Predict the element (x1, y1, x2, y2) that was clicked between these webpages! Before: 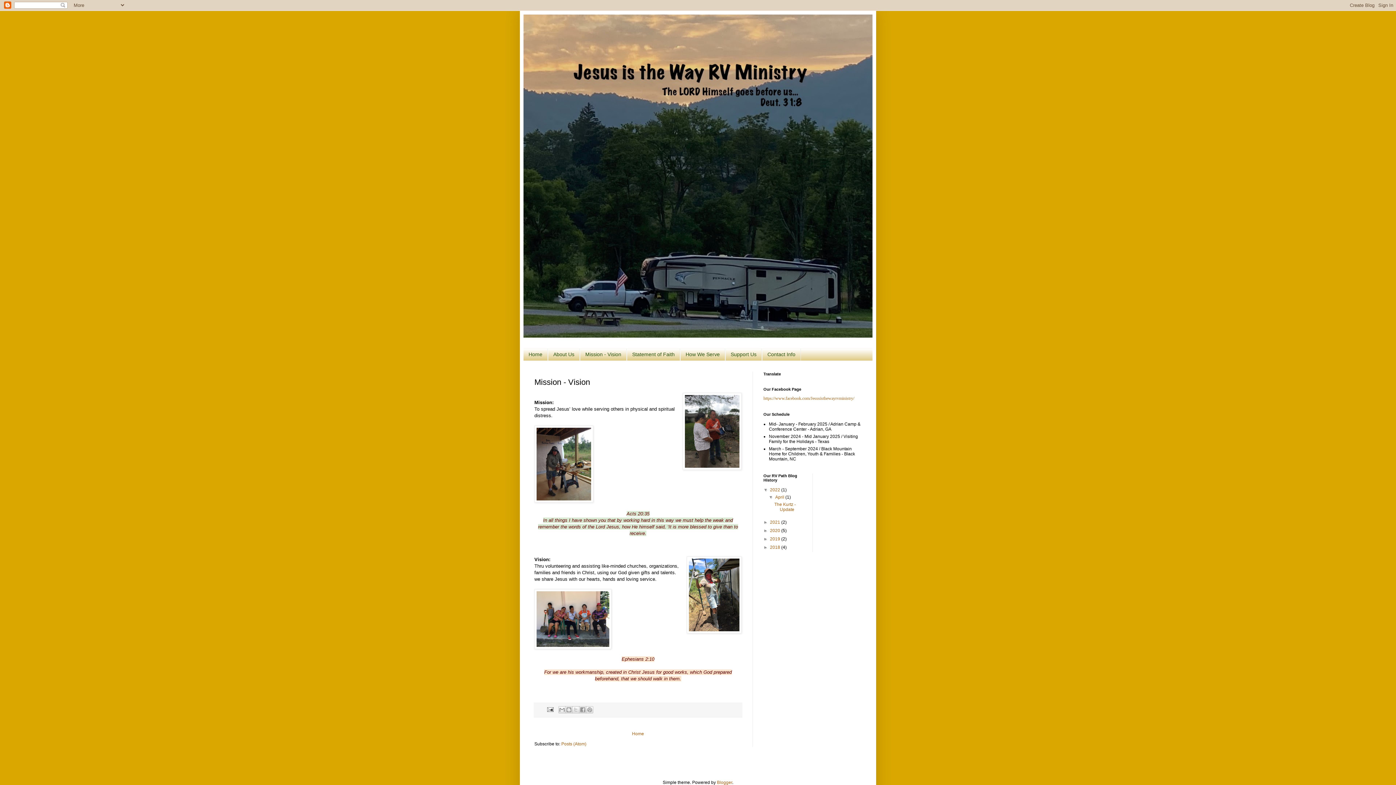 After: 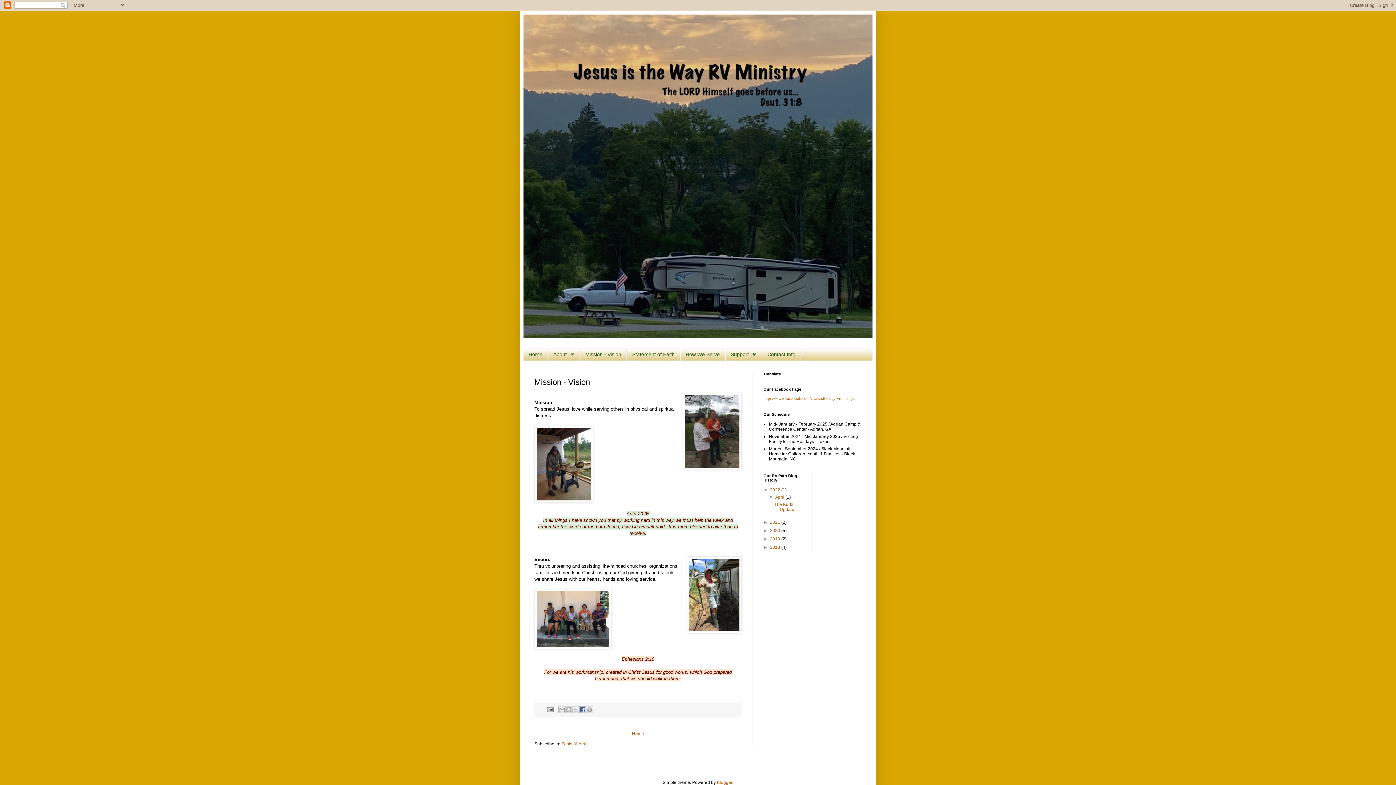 Action: bbox: (579, 706, 586, 713) label: Share to Facebook